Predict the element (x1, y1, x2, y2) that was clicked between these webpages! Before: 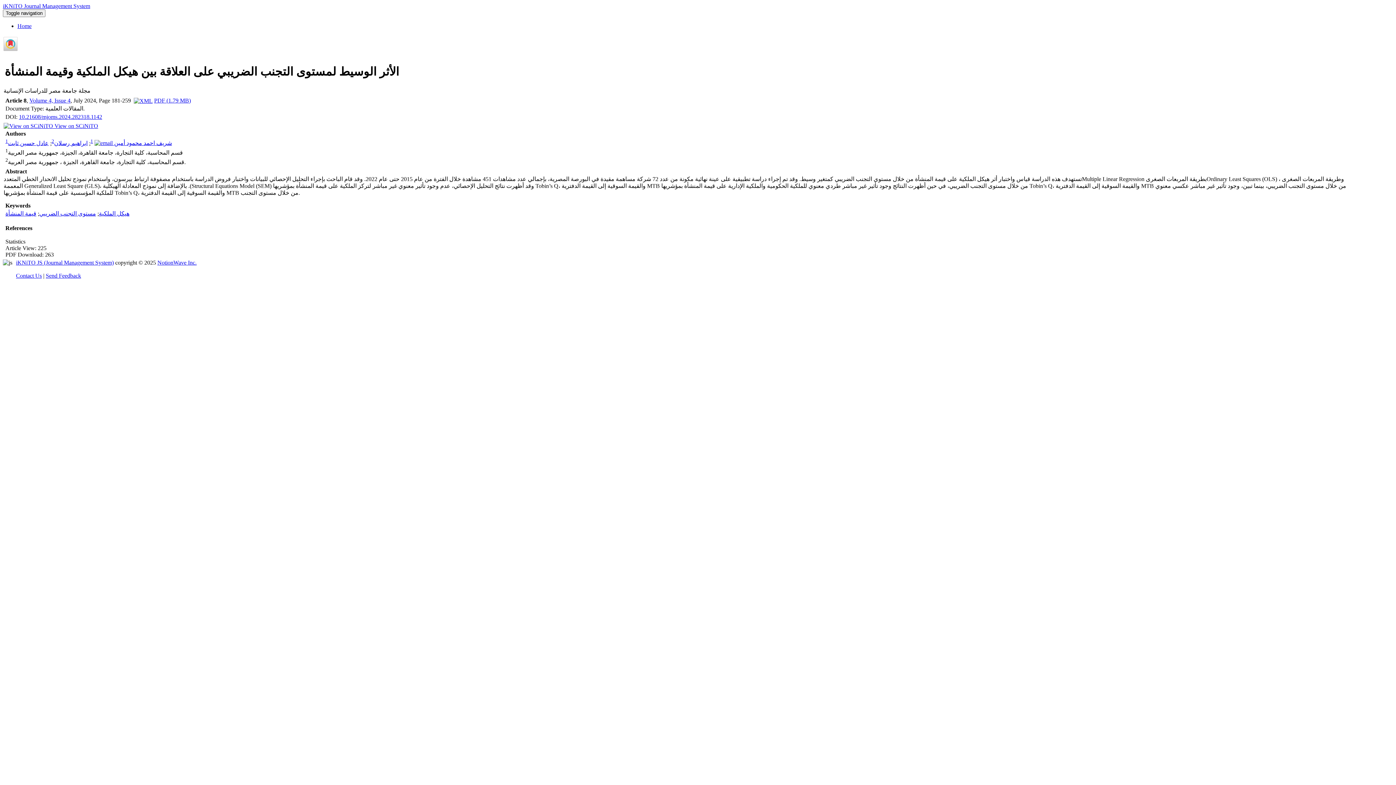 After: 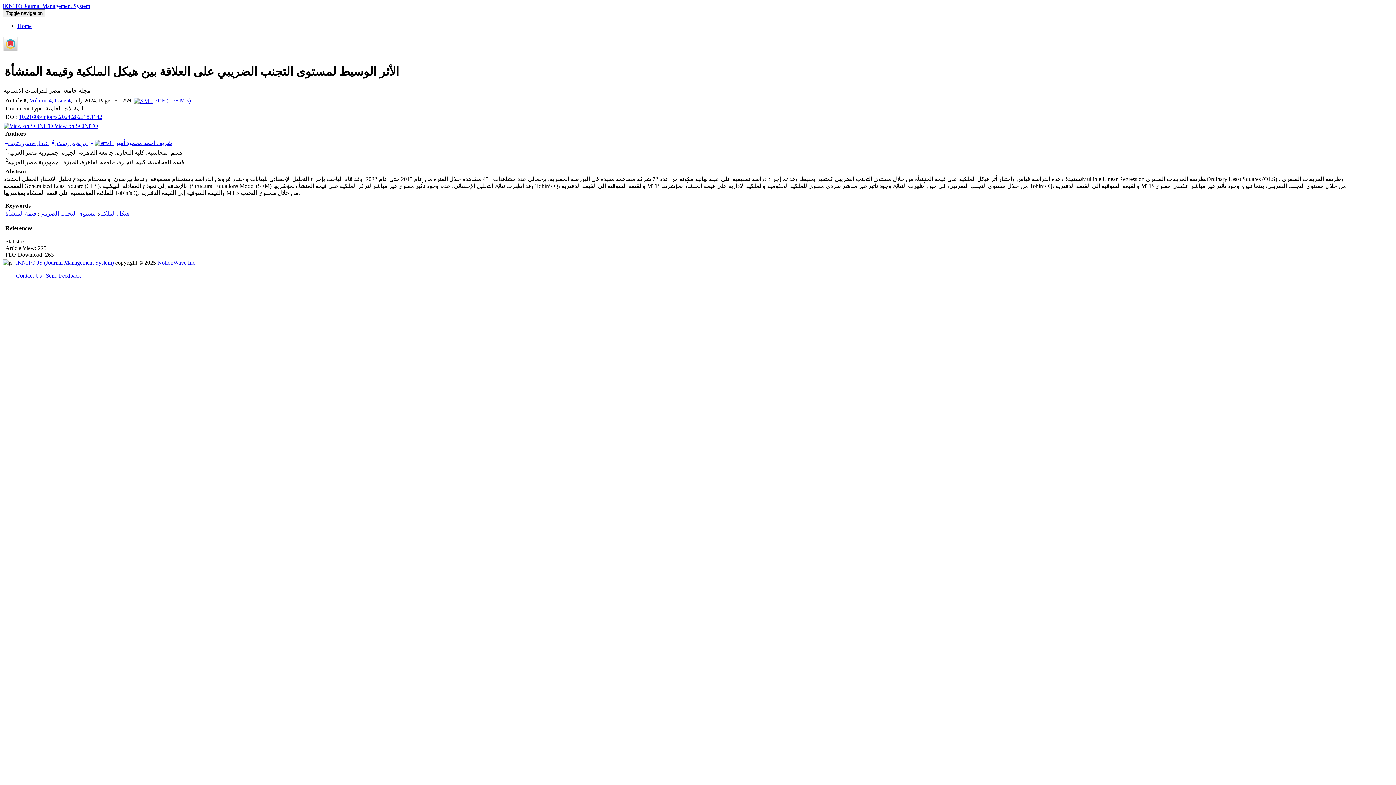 Action: label: PDF (1.79 MB) bbox: (154, 97, 190, 103)